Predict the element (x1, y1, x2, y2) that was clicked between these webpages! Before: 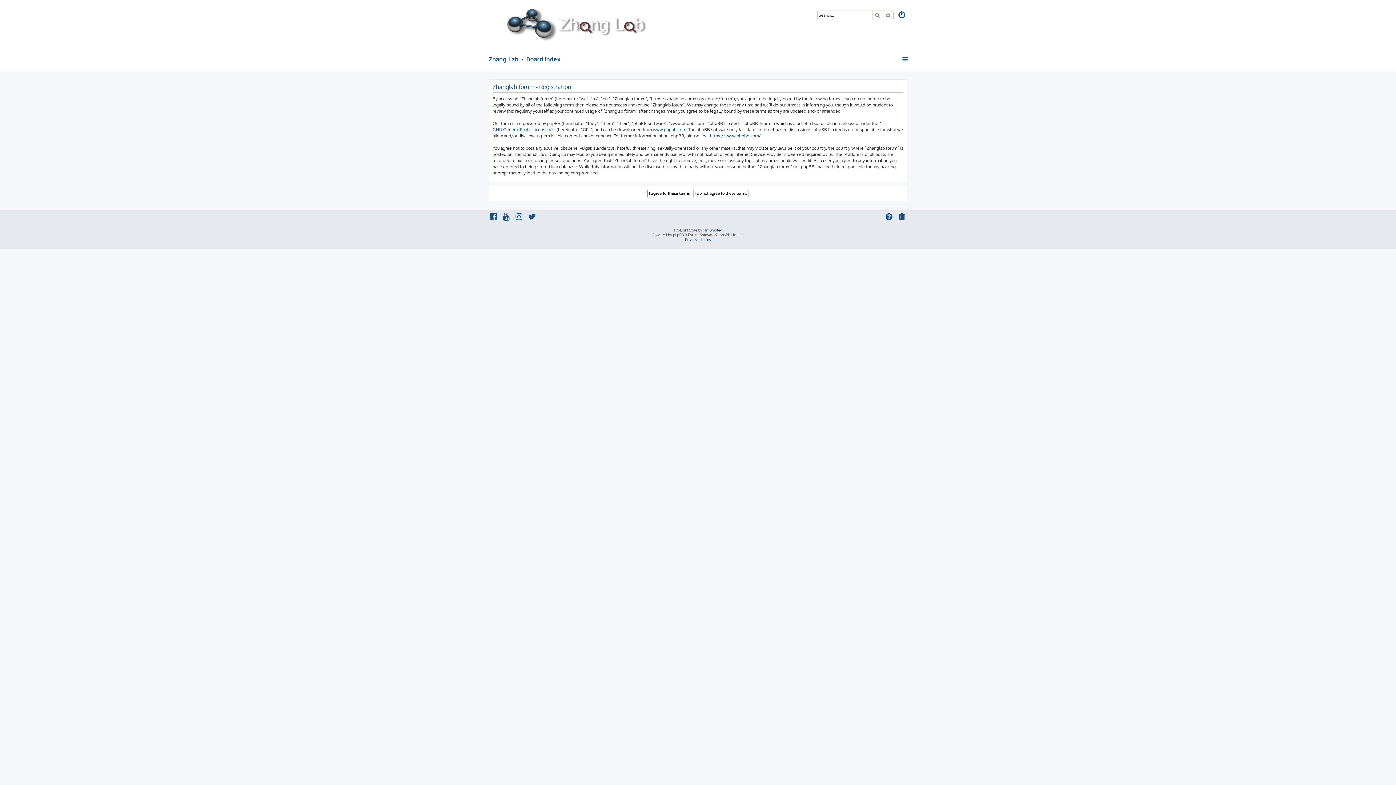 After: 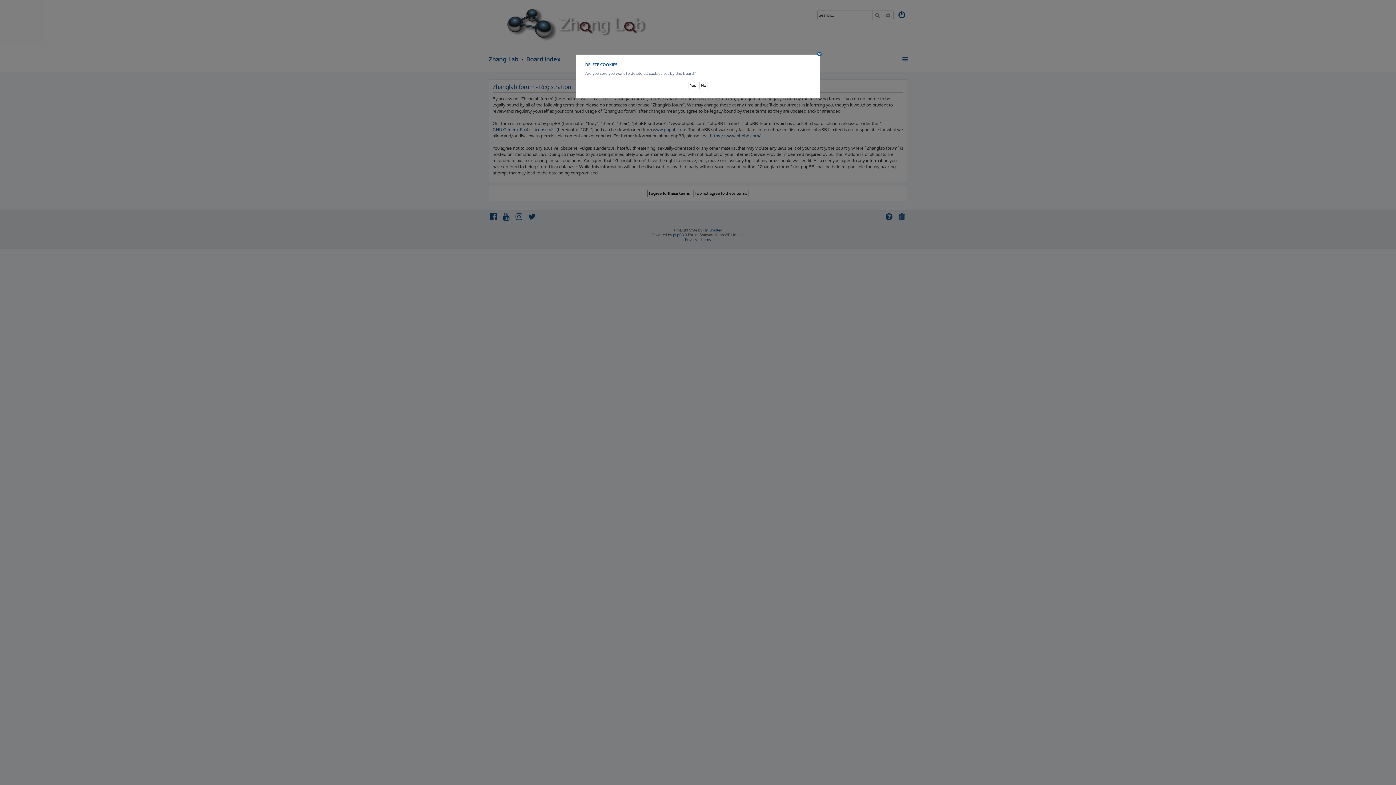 Action: bbox: (897, 212, 907, 222)